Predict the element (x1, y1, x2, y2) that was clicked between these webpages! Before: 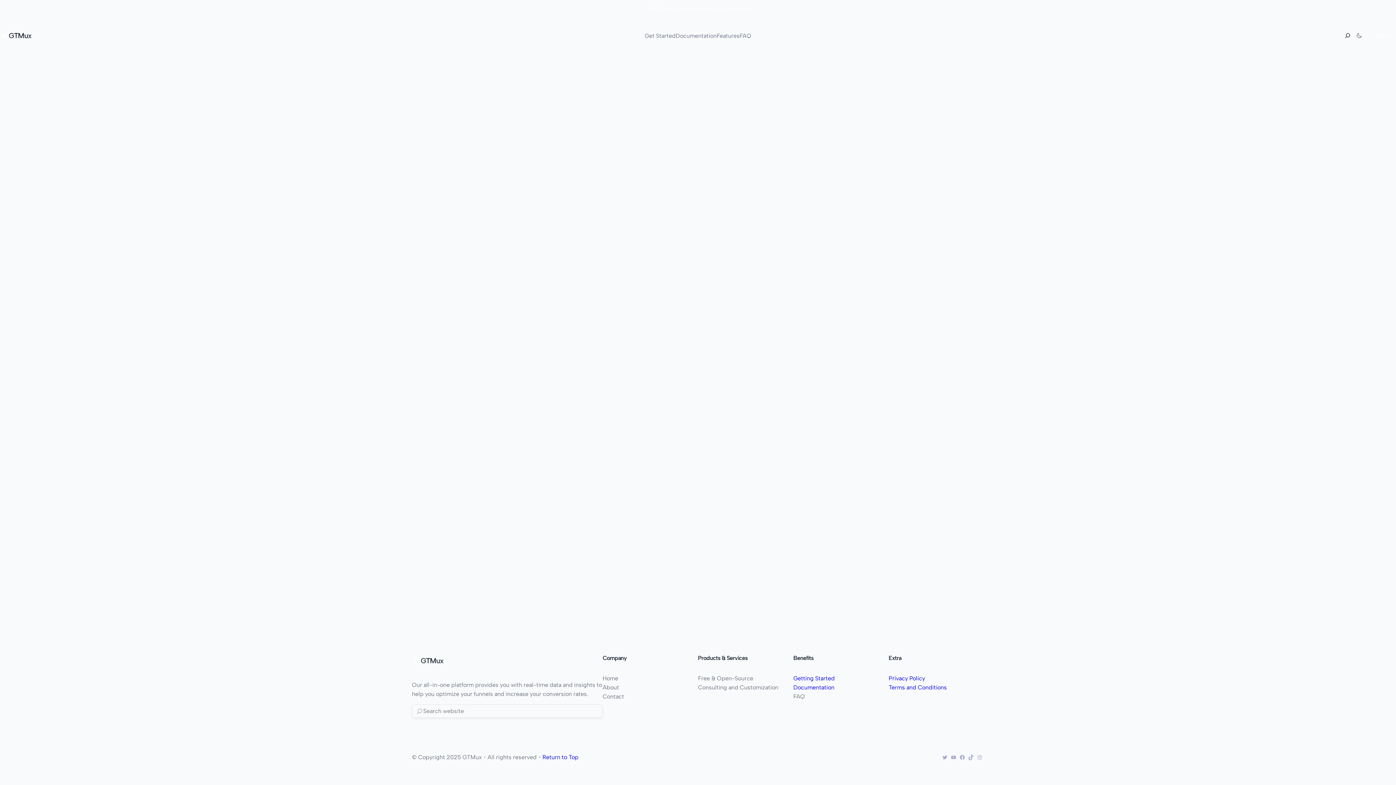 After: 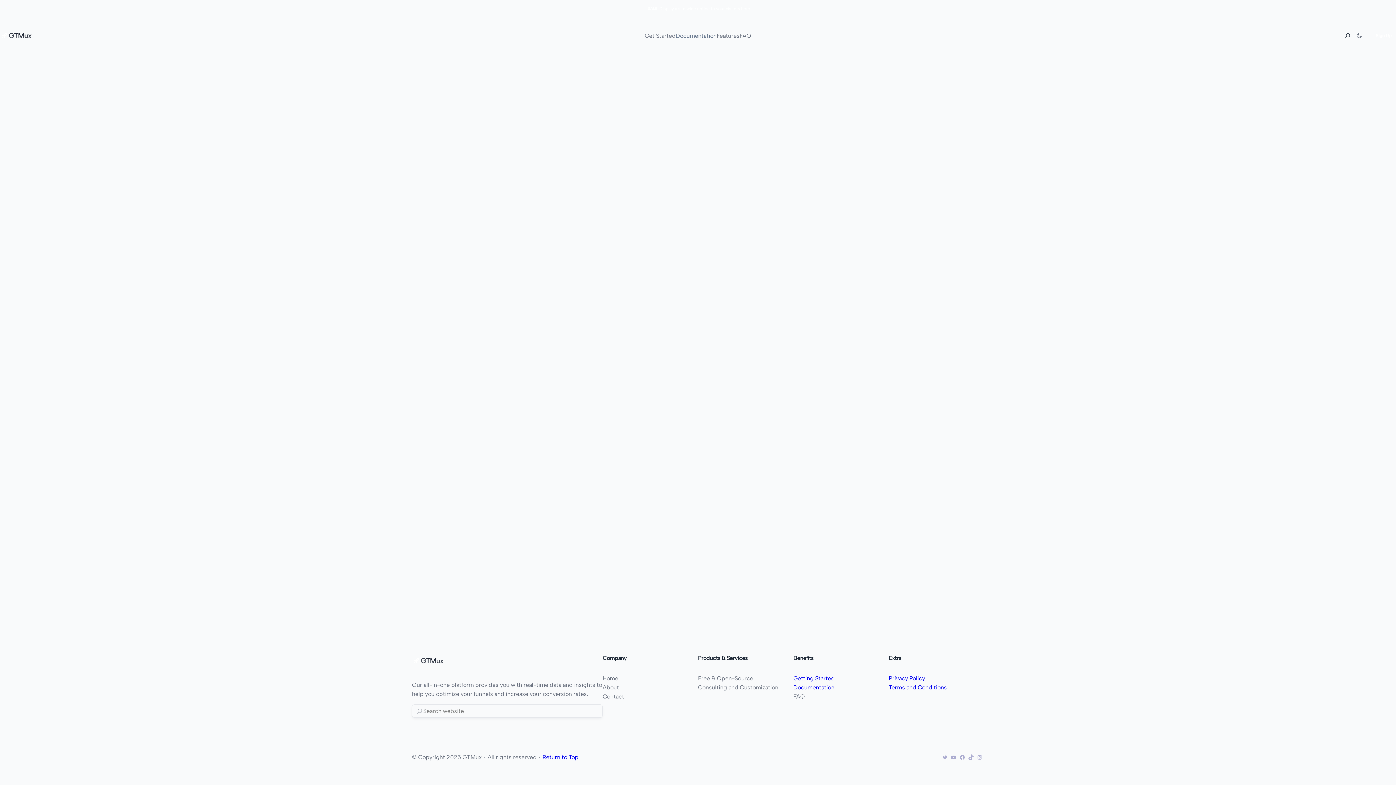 Action: label: Documentation bbox: (793, 684, 834, 691)